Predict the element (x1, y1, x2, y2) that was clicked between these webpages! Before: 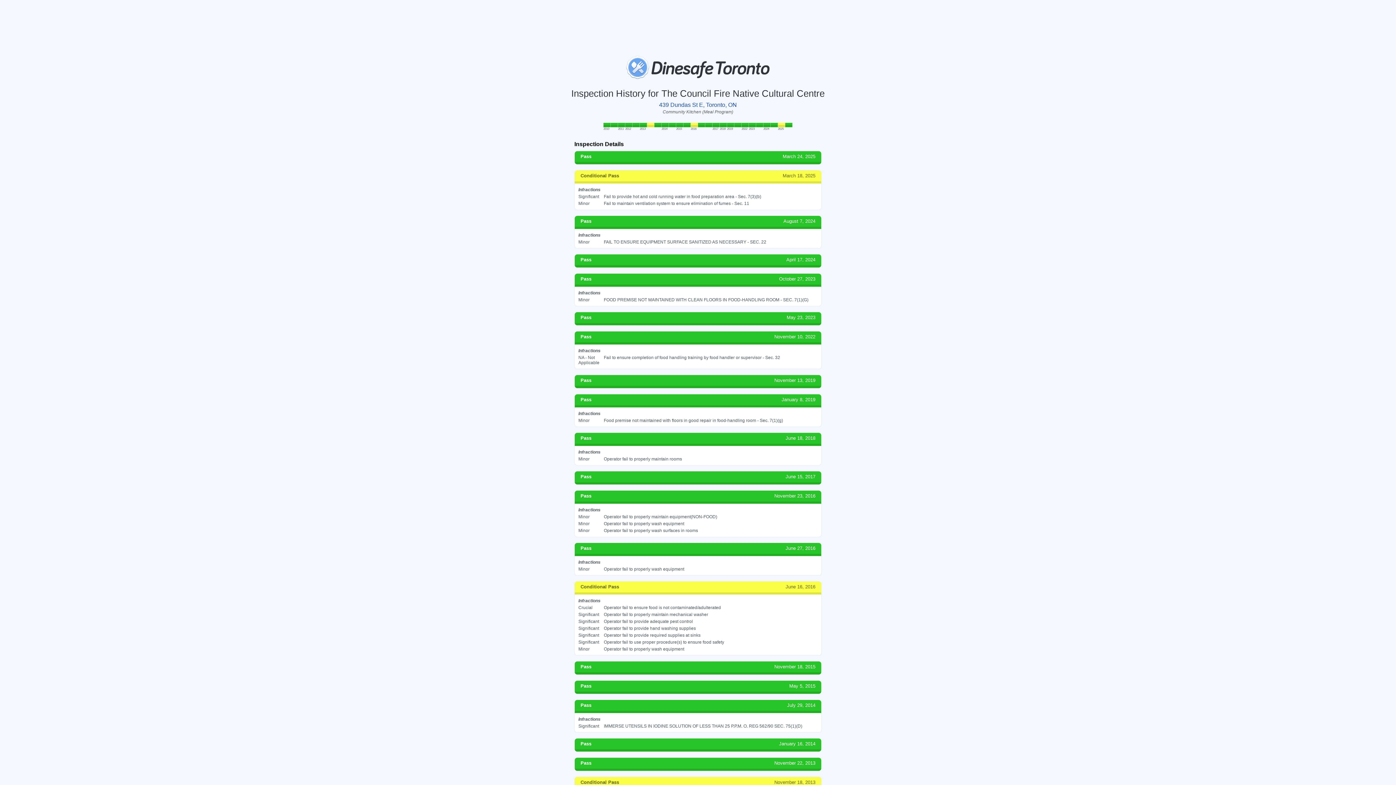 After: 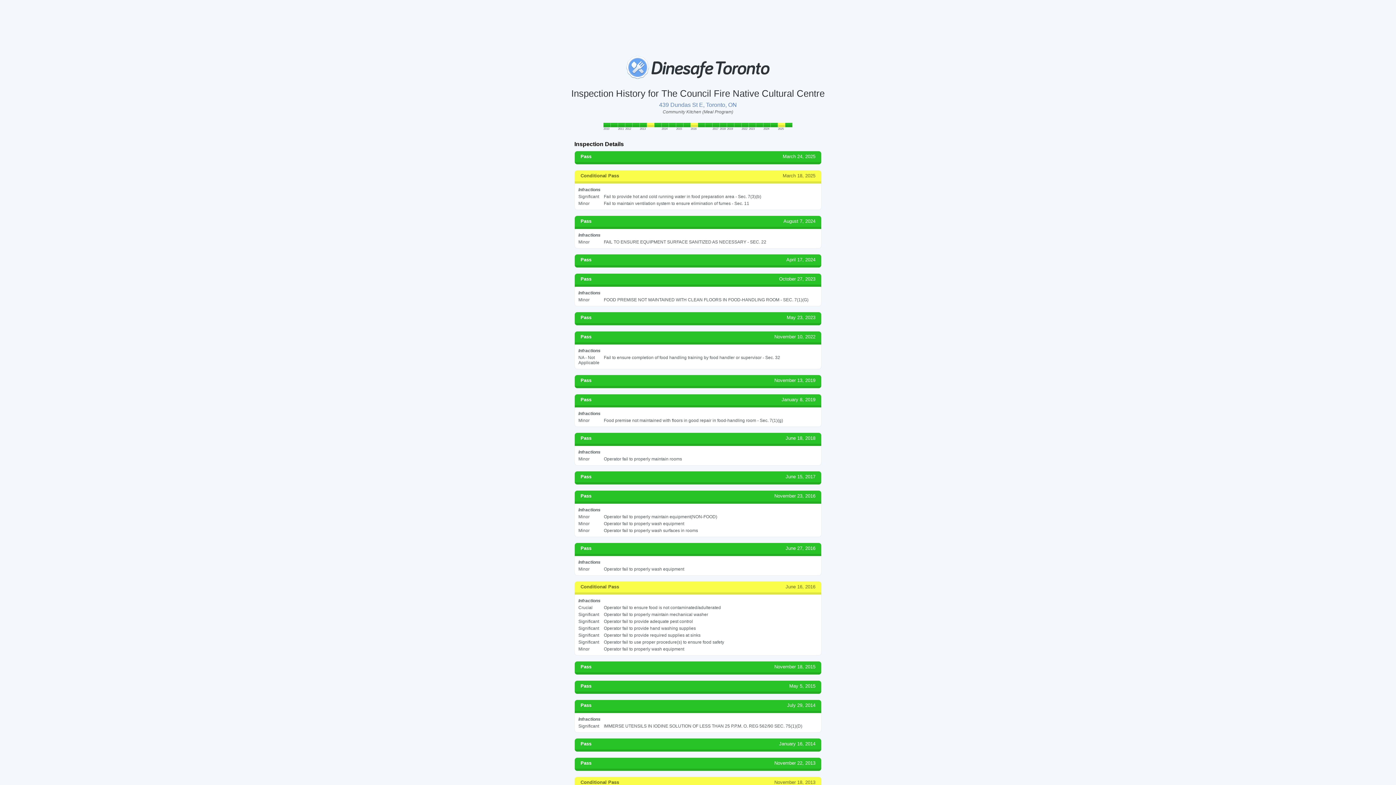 Action: label: 439 Dundas St E, Toronto, ON bbox: (659, 101, 737, 108)